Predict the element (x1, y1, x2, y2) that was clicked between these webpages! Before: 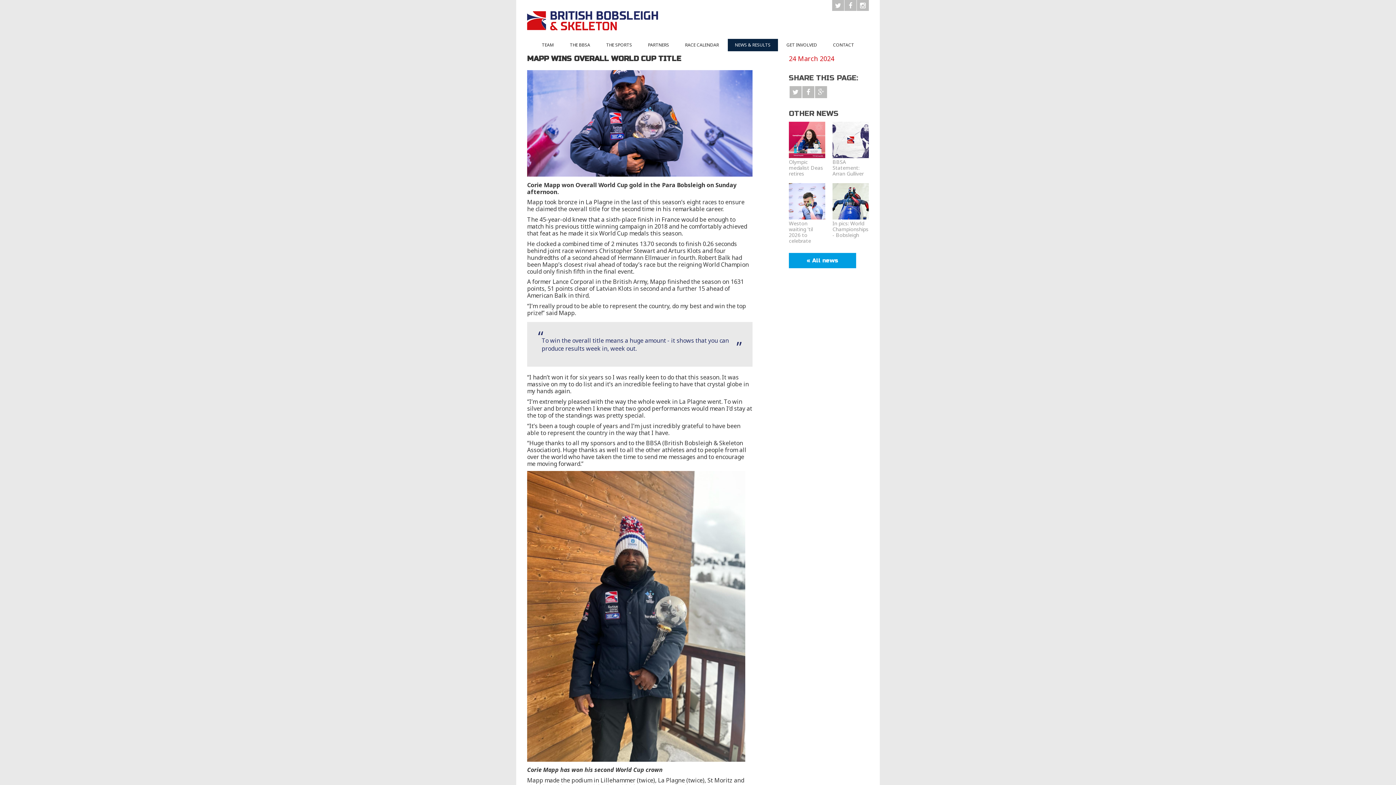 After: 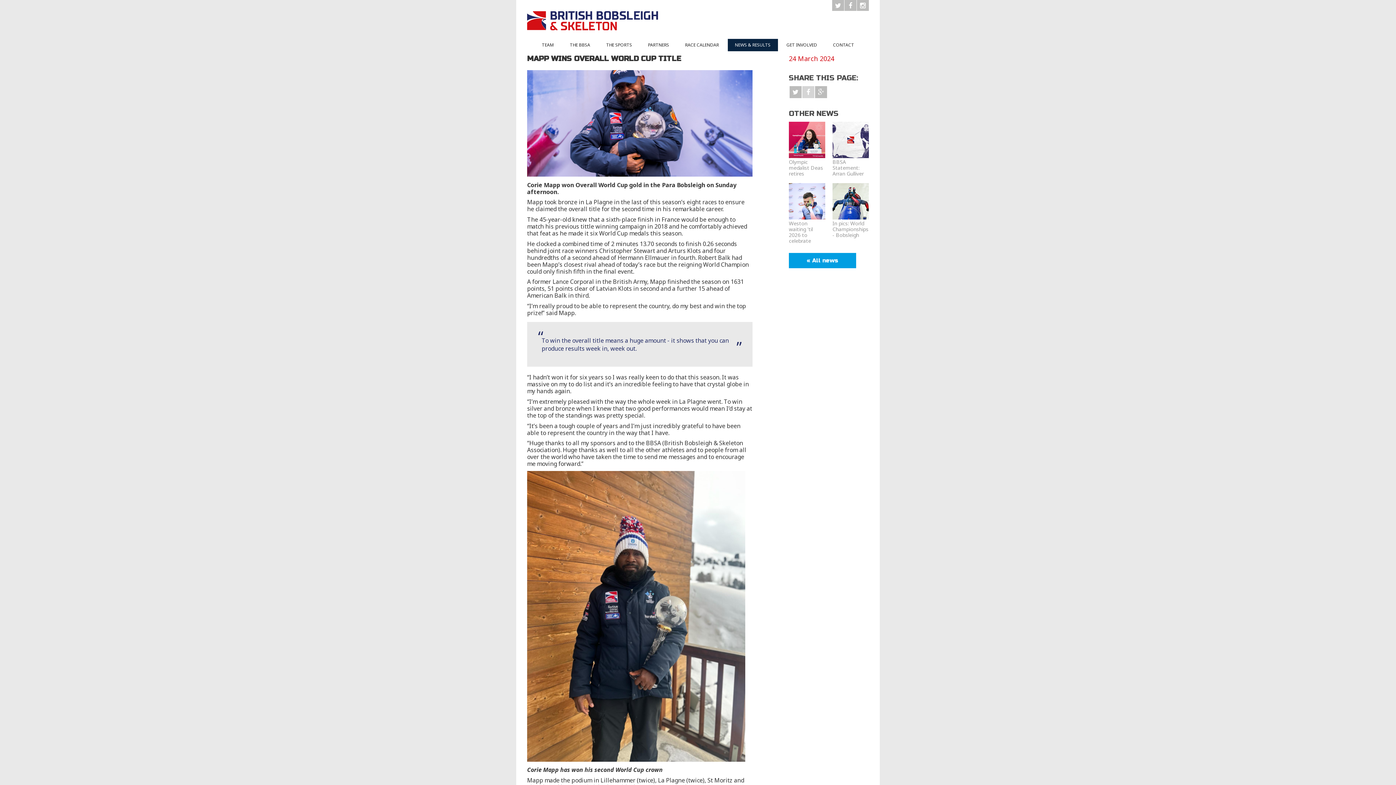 Action: label: Facebook bbox: (801, 86, 814, 98)